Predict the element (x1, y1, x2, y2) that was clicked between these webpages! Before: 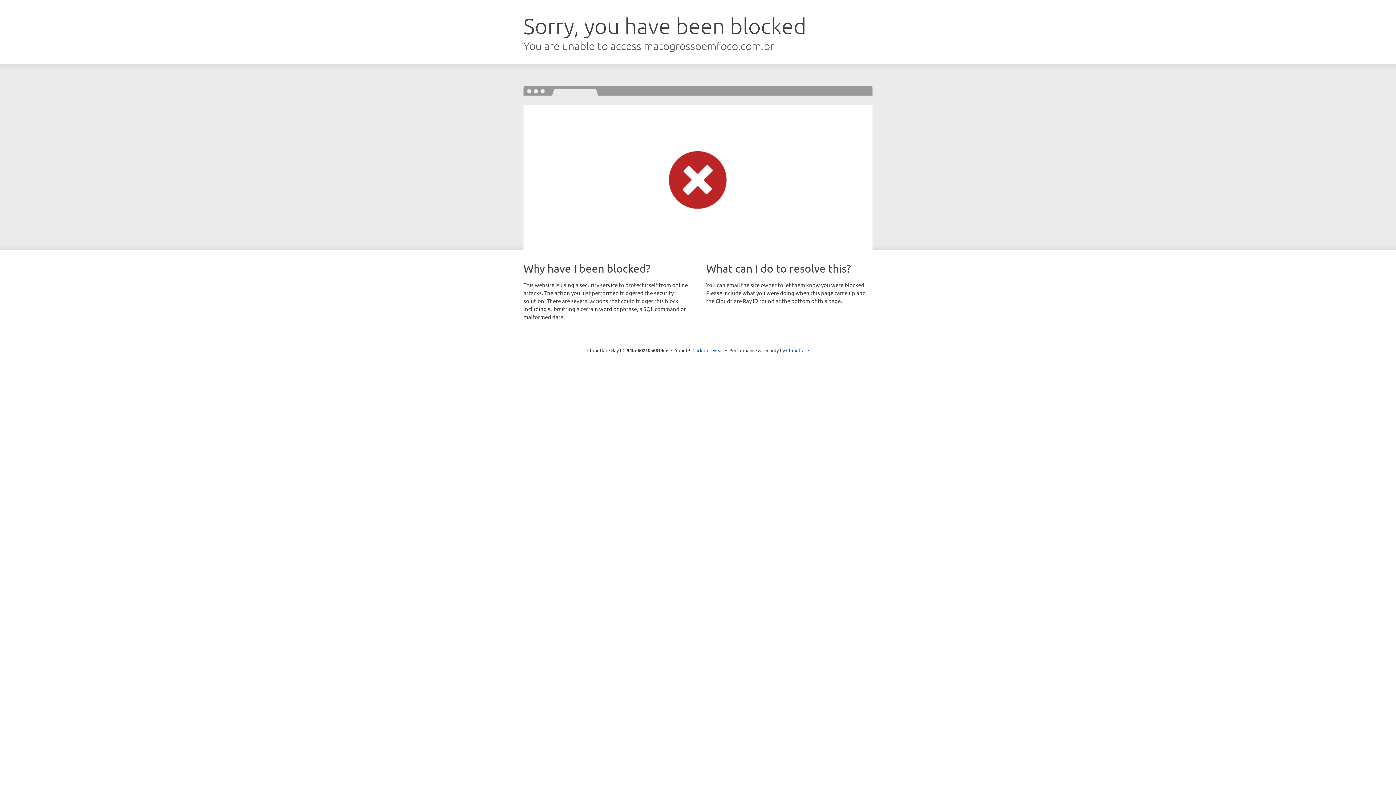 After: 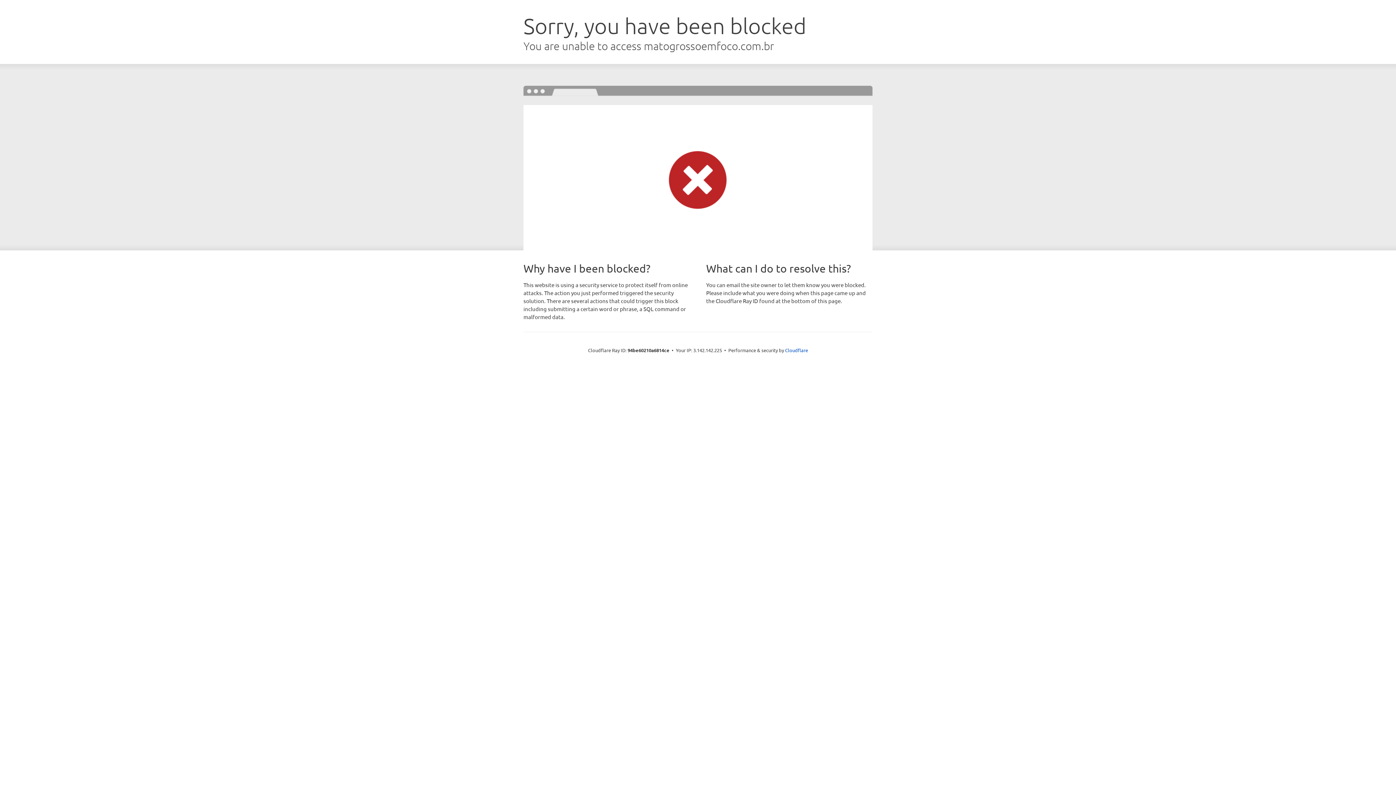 Action: label: Click to reveal bbox: (692, 346, 723, 353)